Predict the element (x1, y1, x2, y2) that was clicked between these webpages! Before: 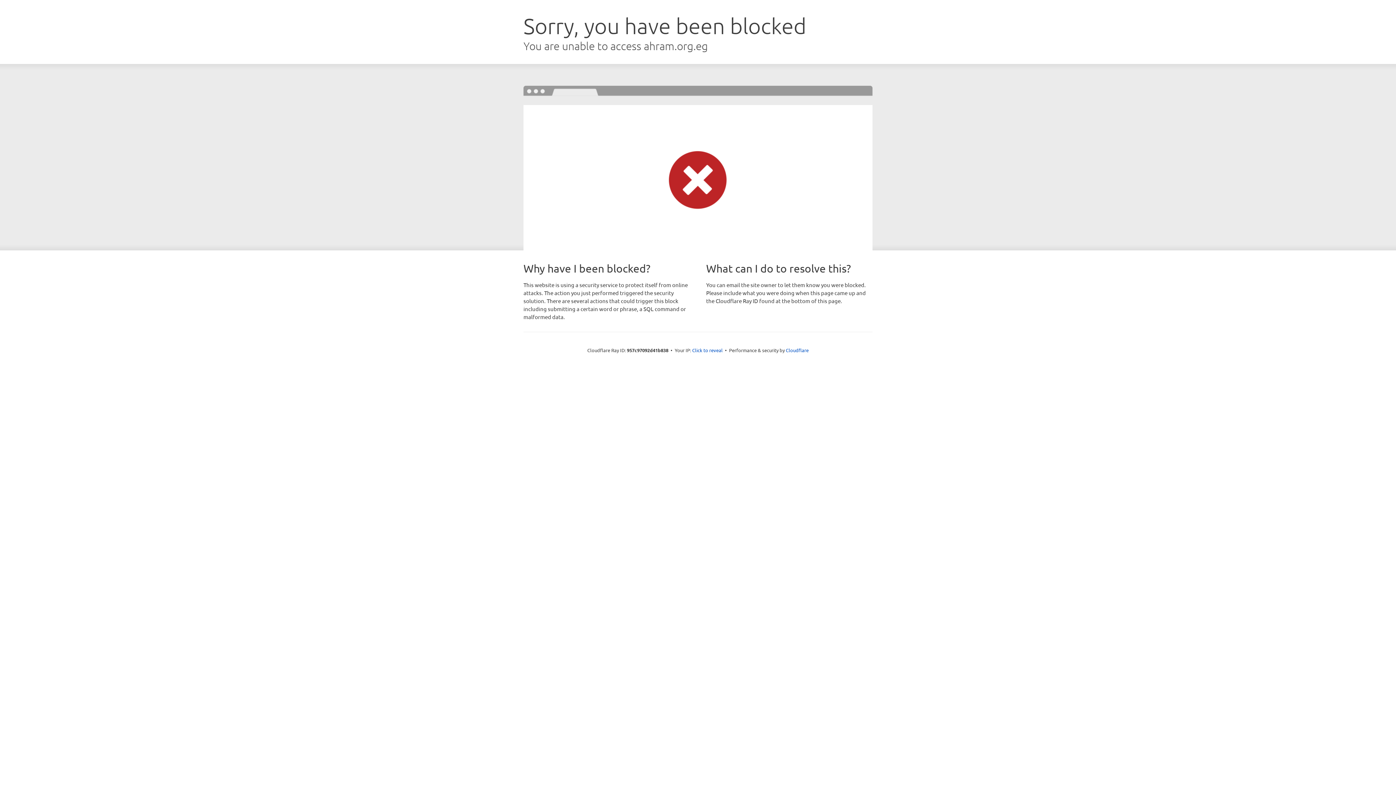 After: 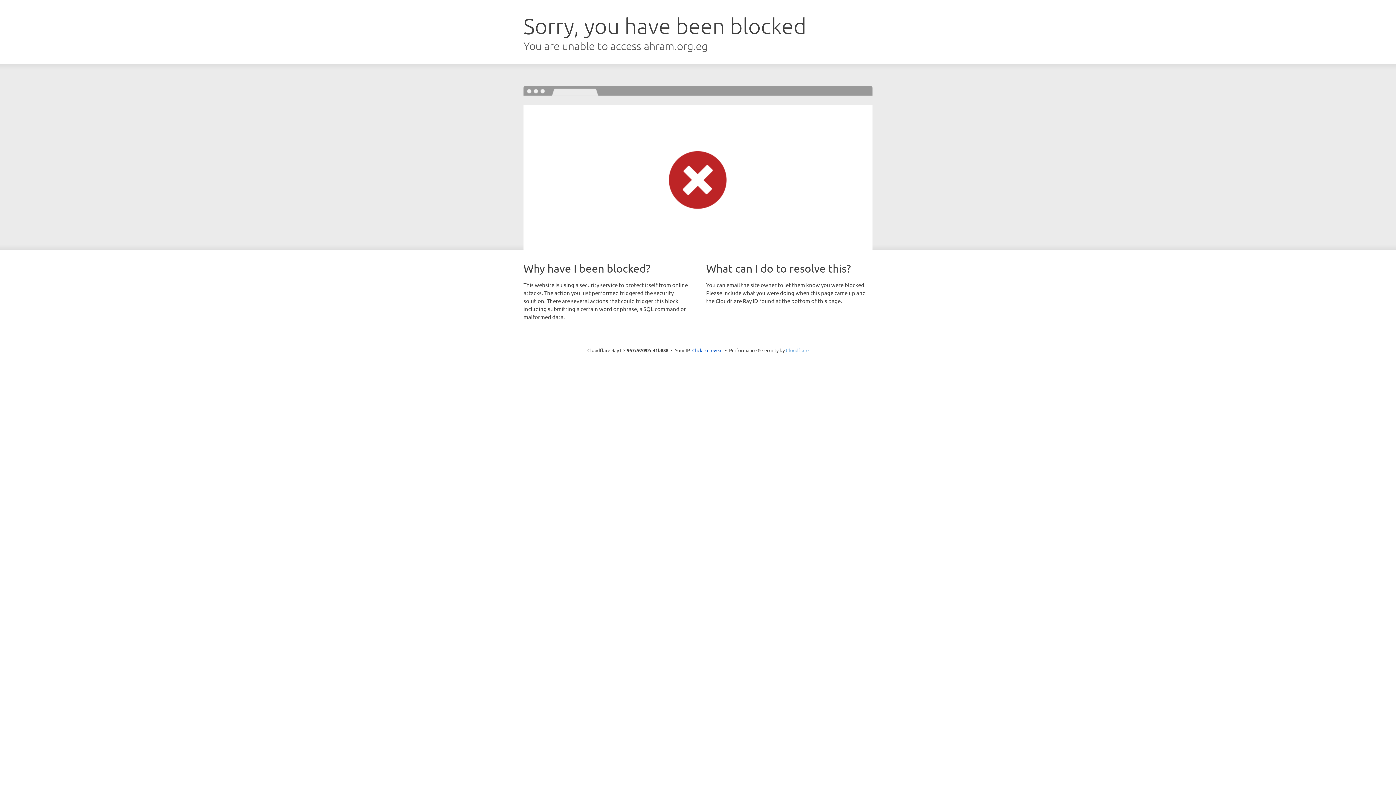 Action: bbox: (786, 347, 808, 353) label: Cloudflare